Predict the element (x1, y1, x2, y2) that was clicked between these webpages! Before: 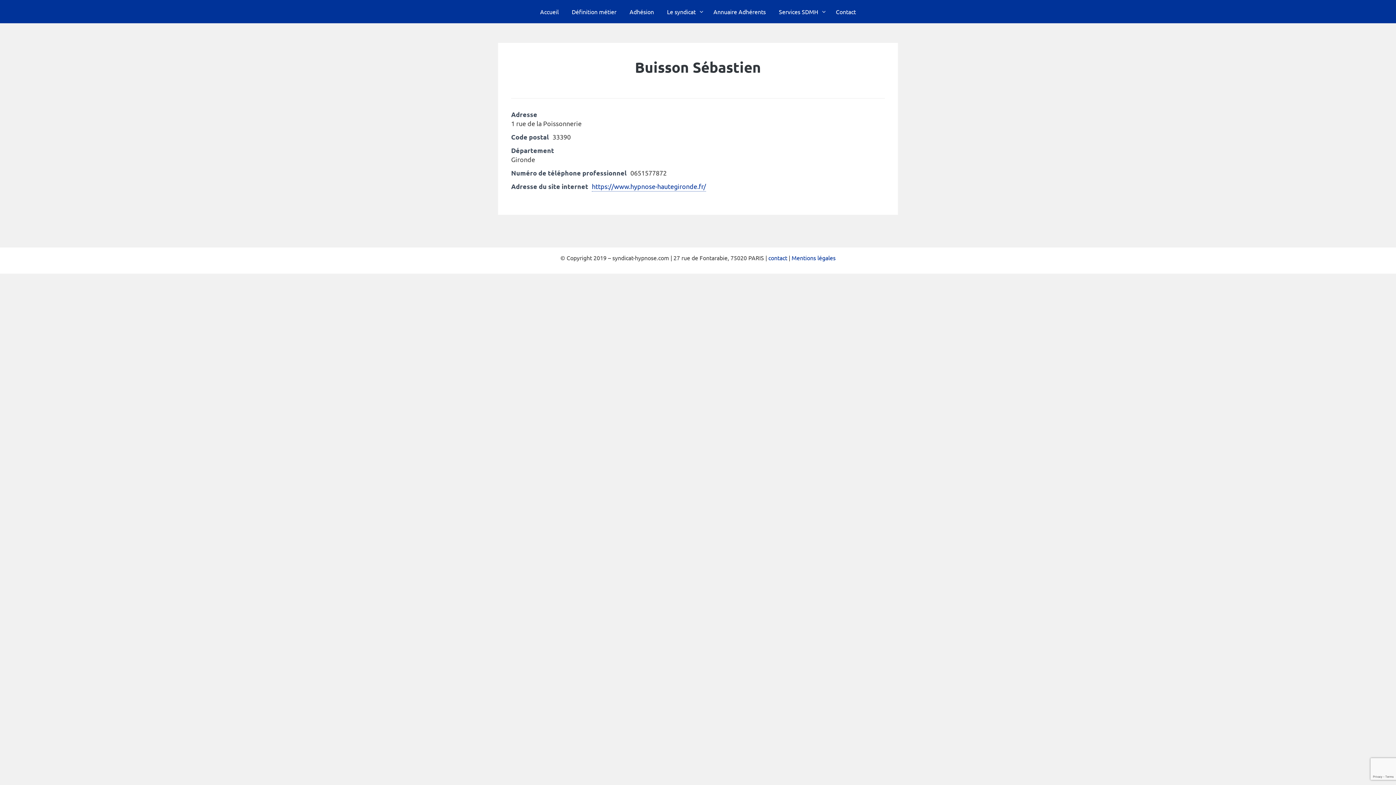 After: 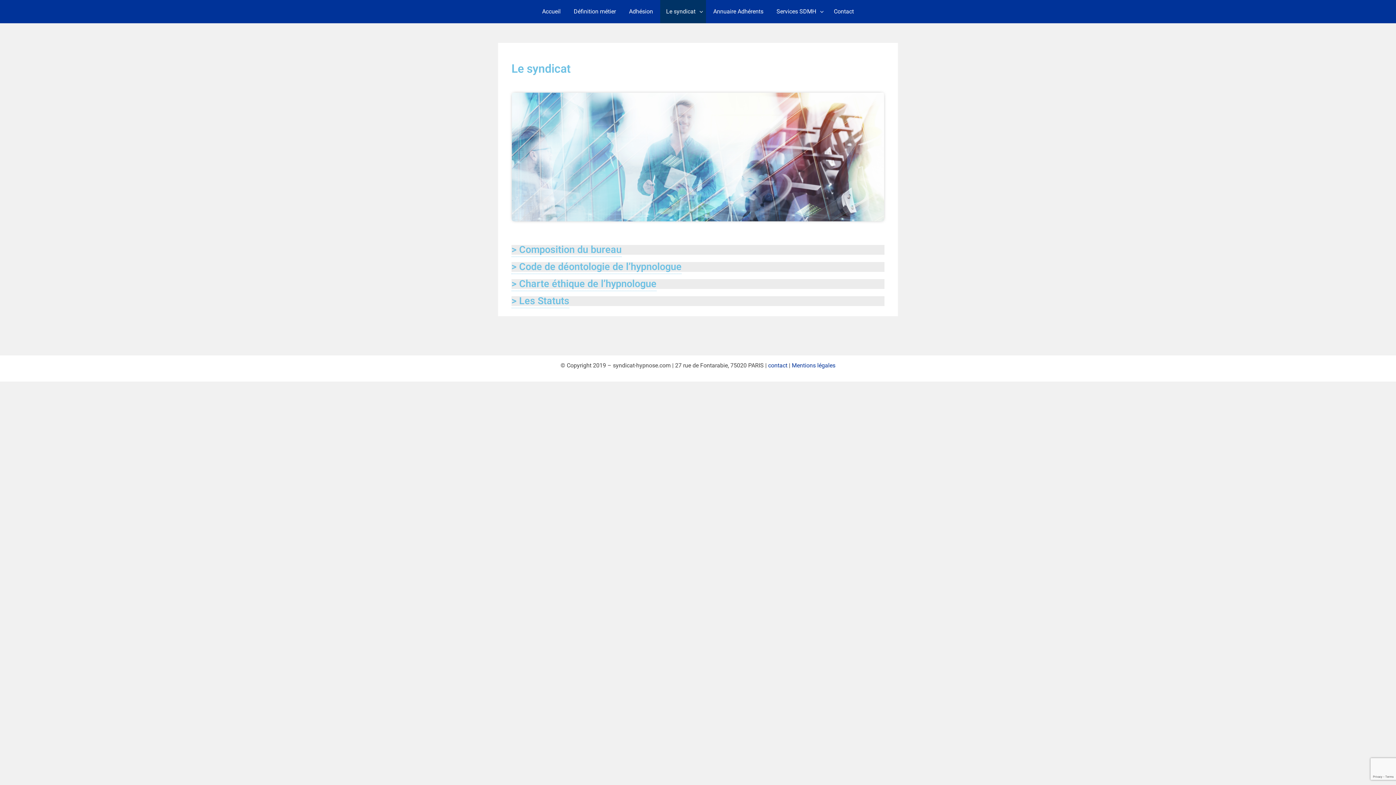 Action: bbox: (661, 0, 706, 23) label: Le syndicat